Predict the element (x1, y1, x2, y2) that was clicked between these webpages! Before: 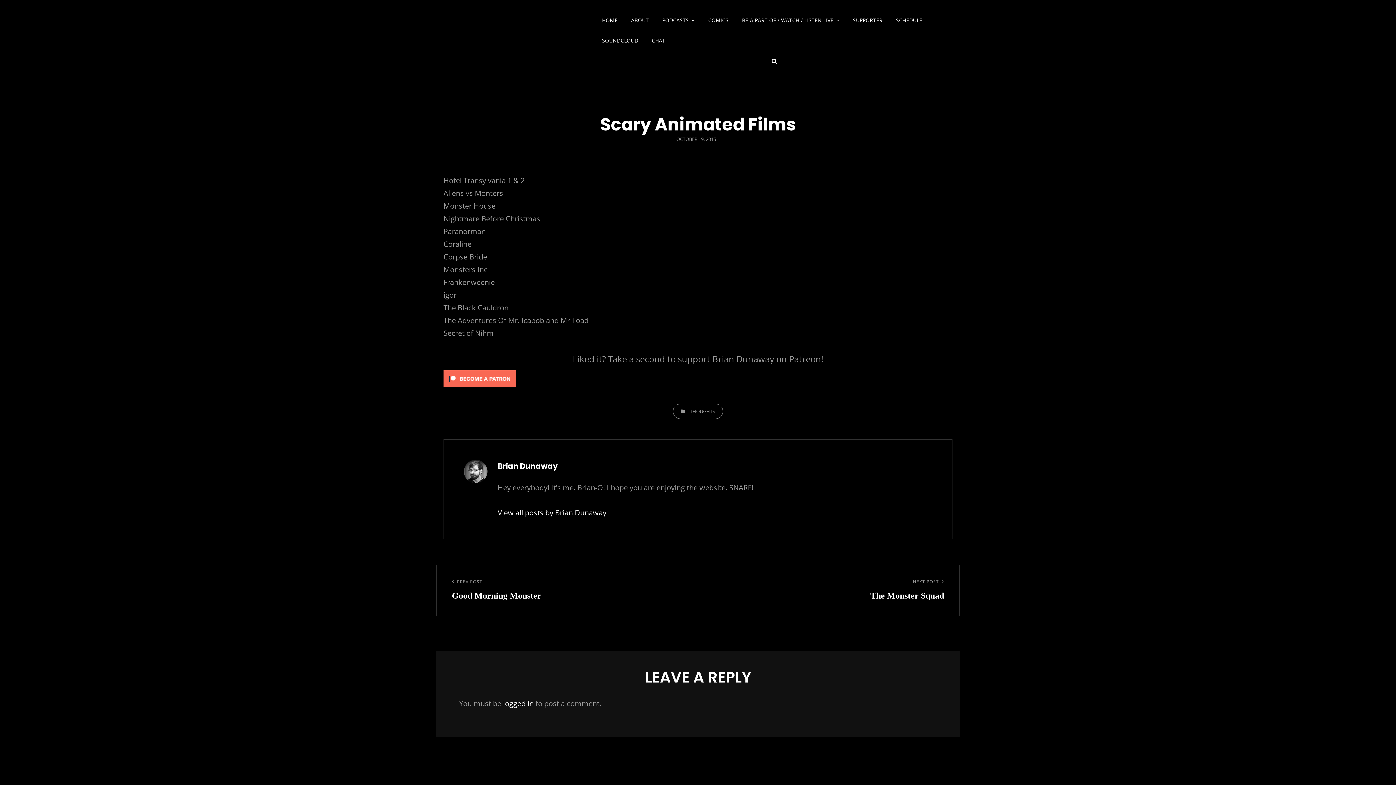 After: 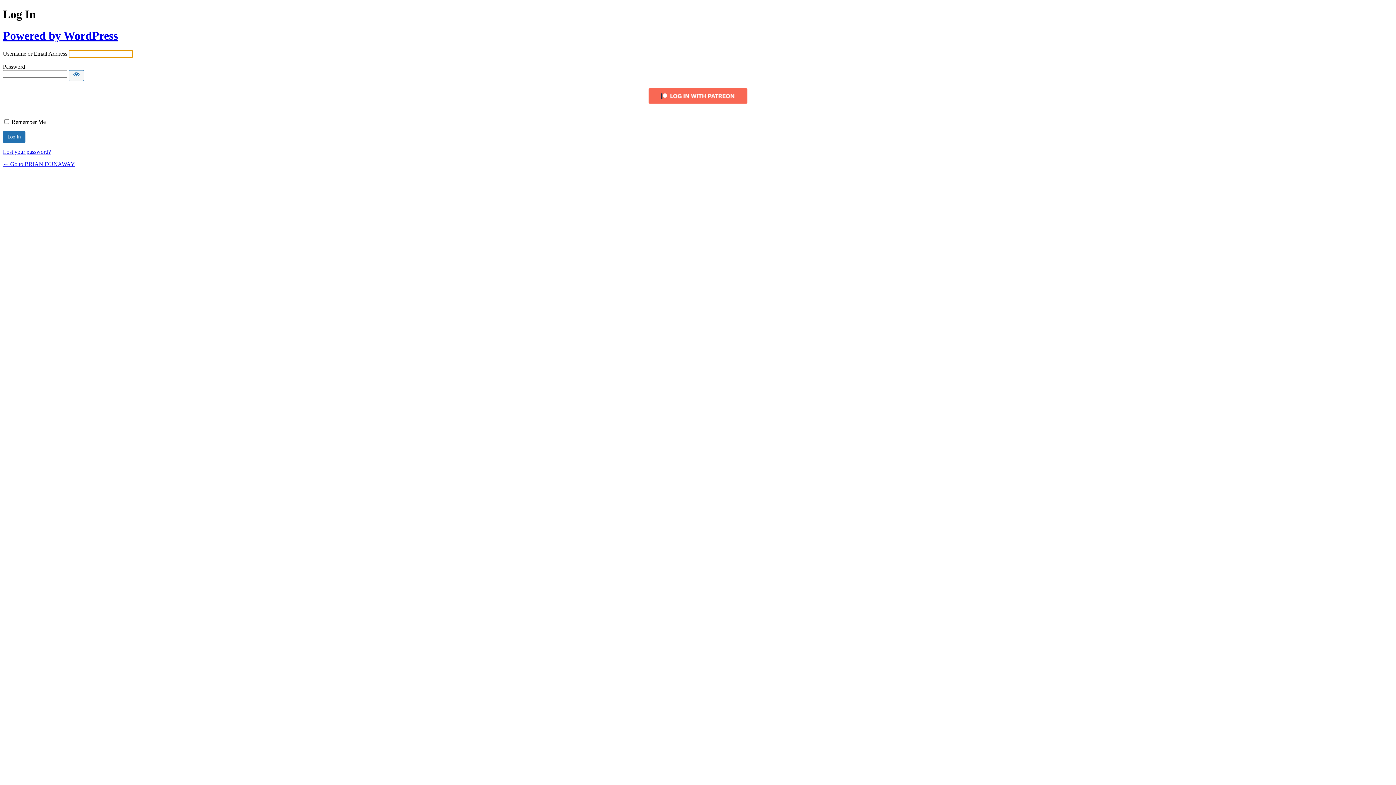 Action: label: logged in bbox: (503, 698, 533, 708)